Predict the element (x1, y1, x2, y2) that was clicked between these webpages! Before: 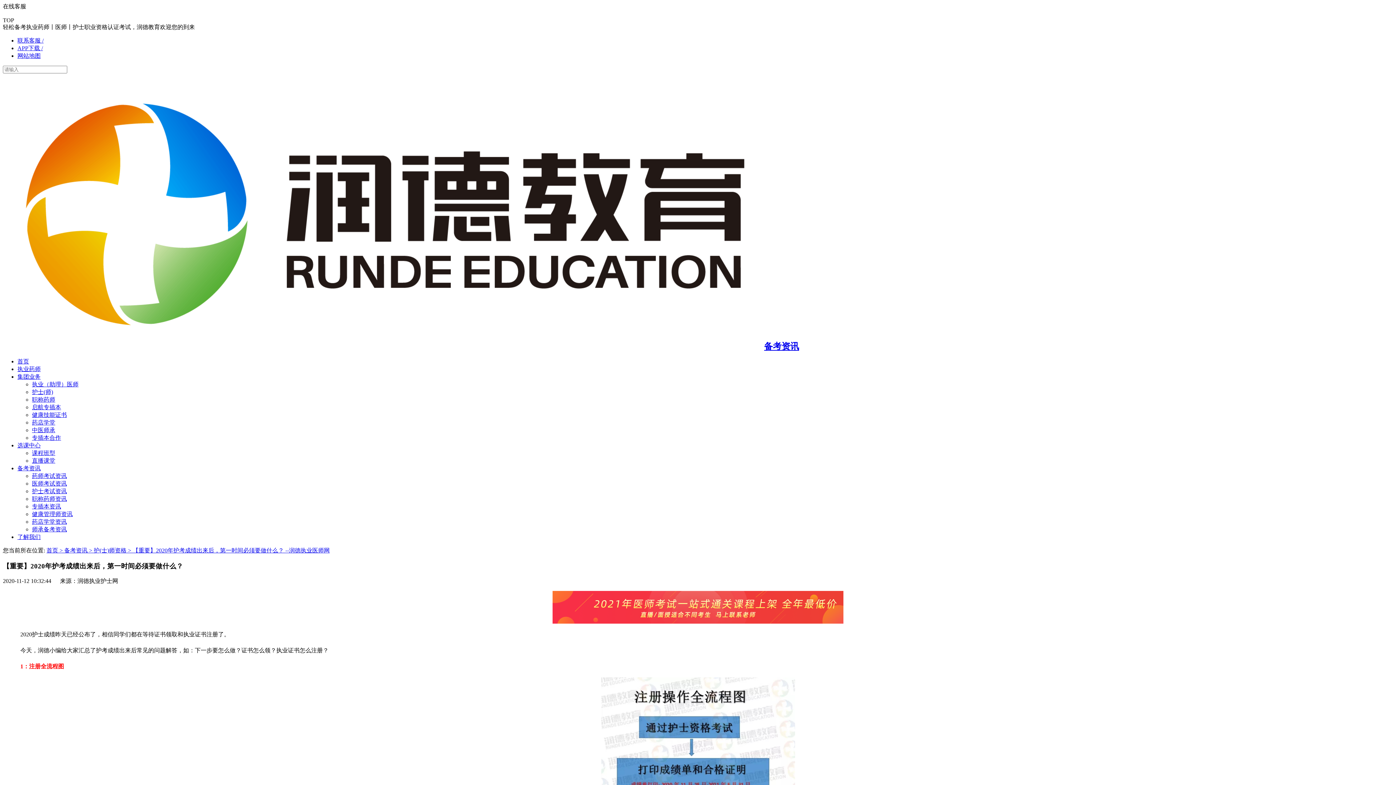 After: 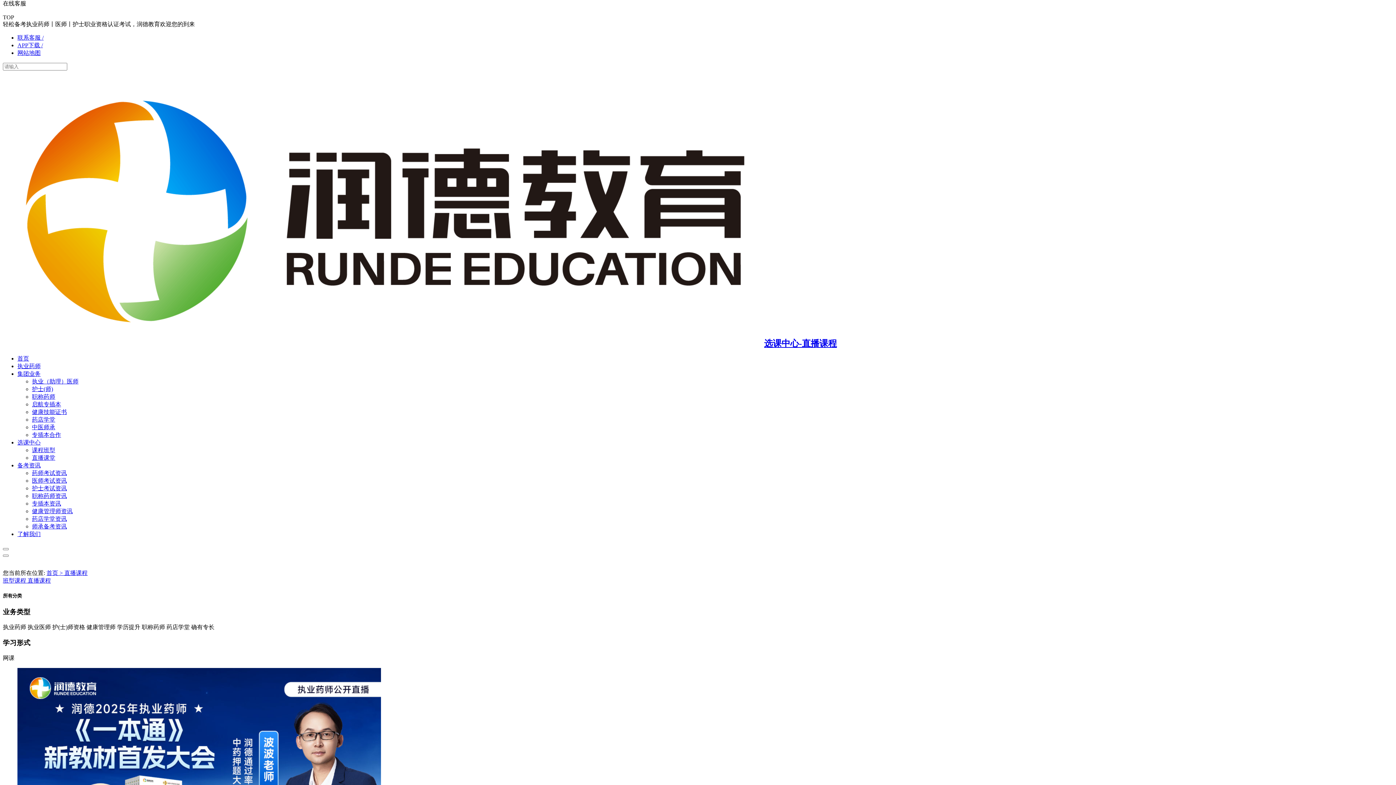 Action: label: 直播课堂 bbox: (32, 457, 55, 464)